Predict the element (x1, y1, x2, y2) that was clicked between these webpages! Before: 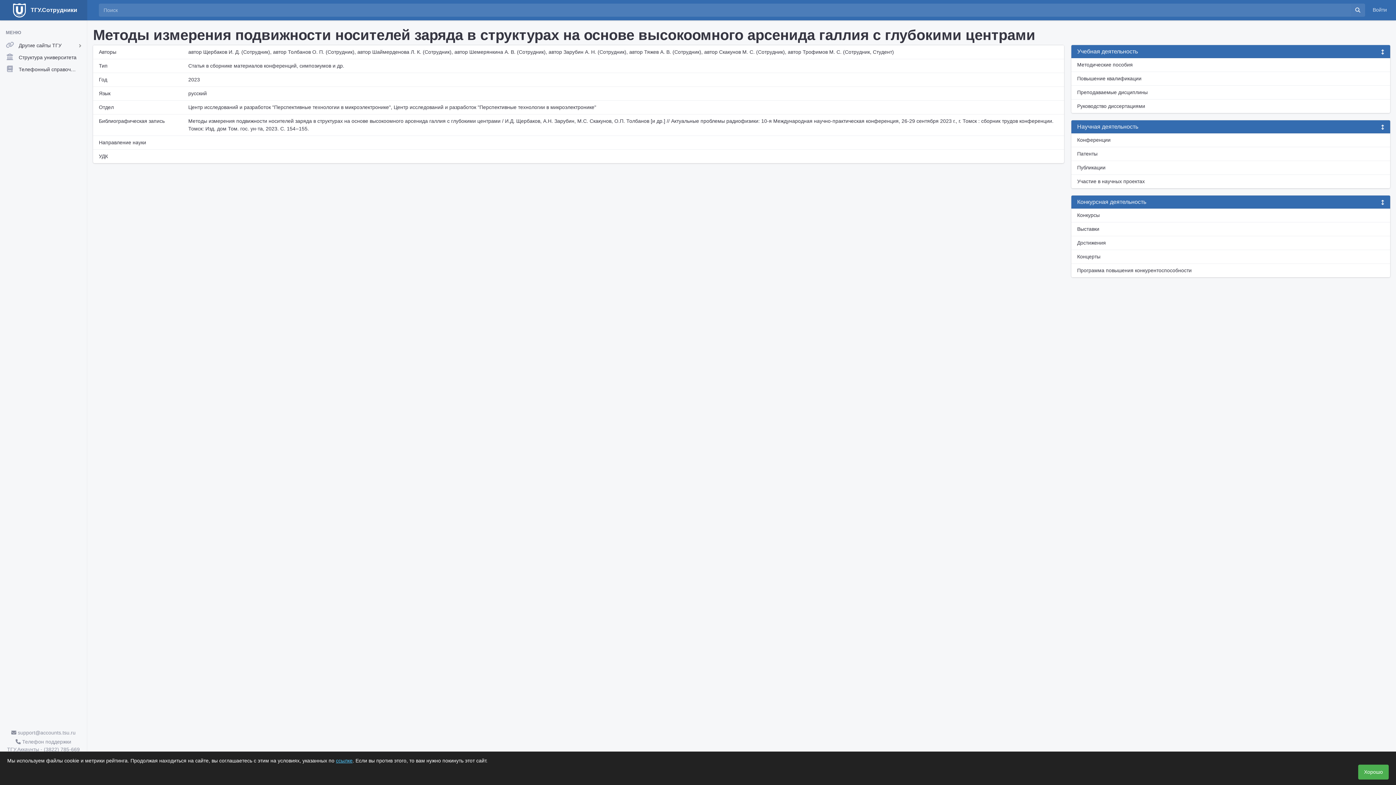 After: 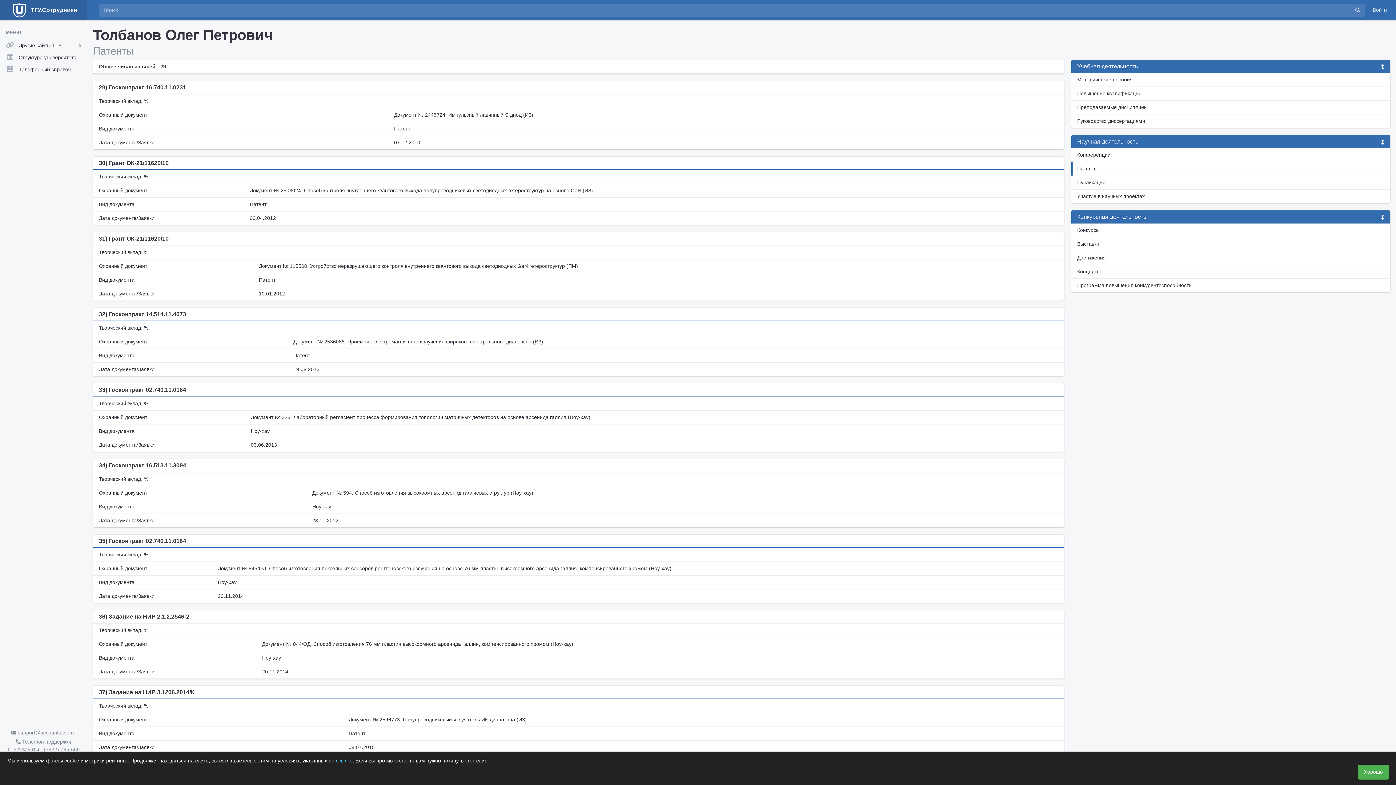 Action: bbox: (1071, 146, 1390, 161) label: Патенты